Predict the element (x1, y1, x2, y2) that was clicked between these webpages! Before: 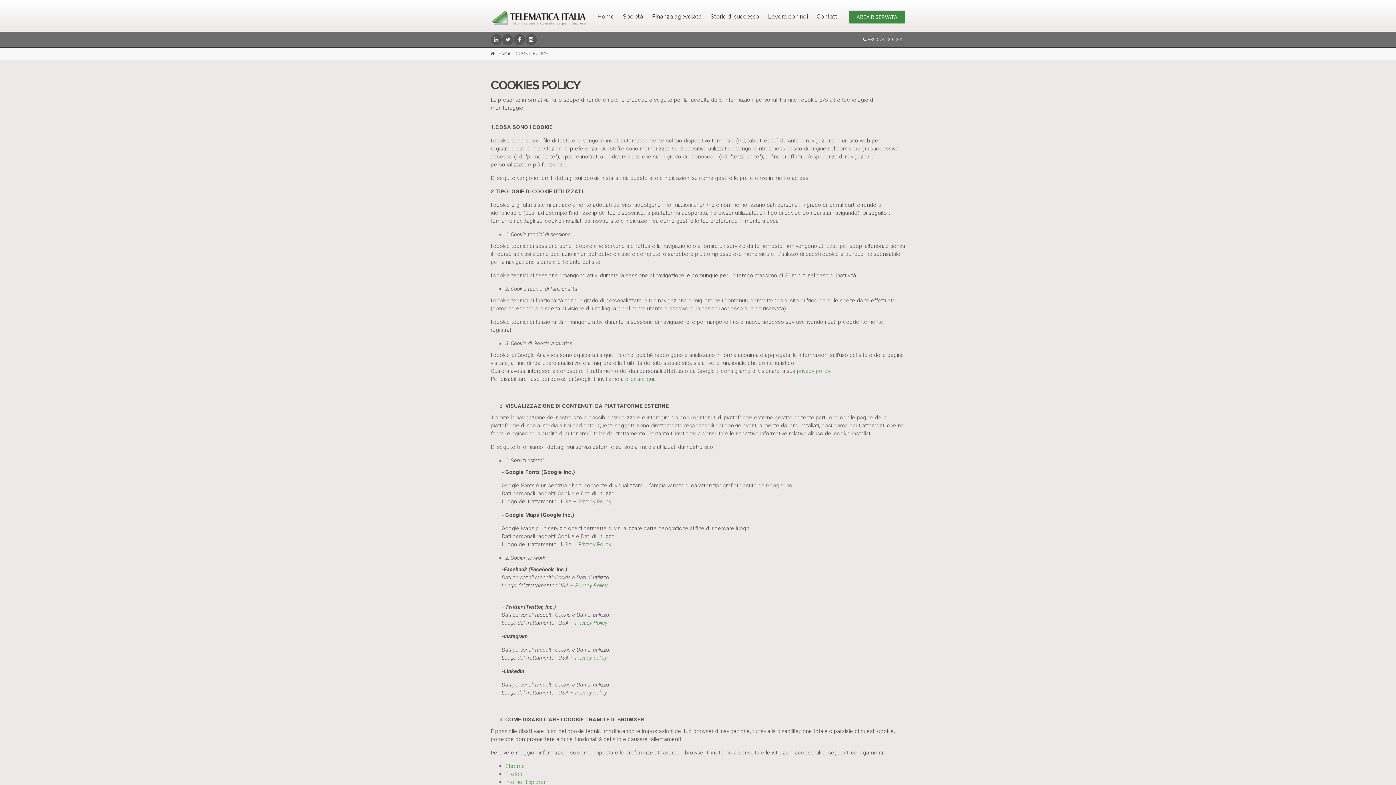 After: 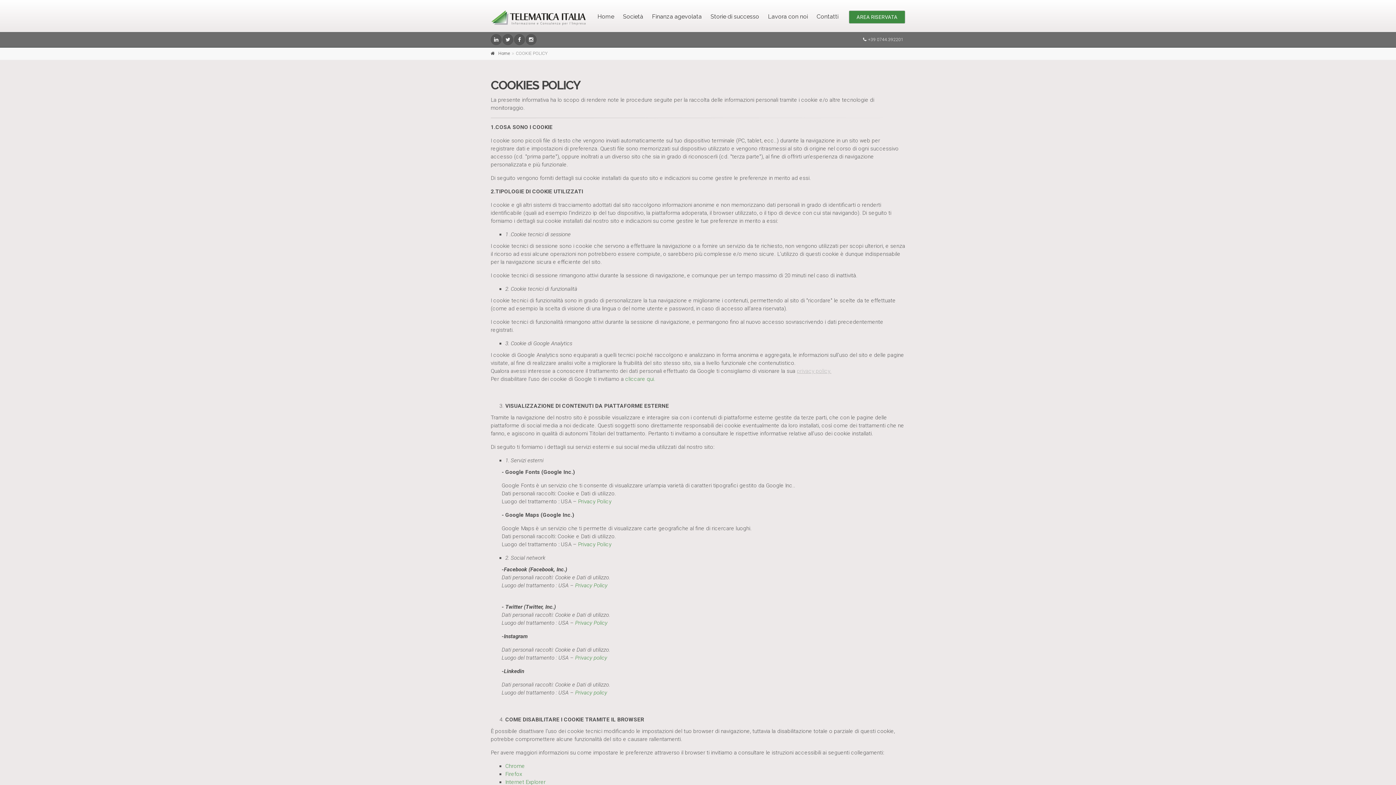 Action: label: privacy policy.
 bbox: (797, 367, 831, 374)